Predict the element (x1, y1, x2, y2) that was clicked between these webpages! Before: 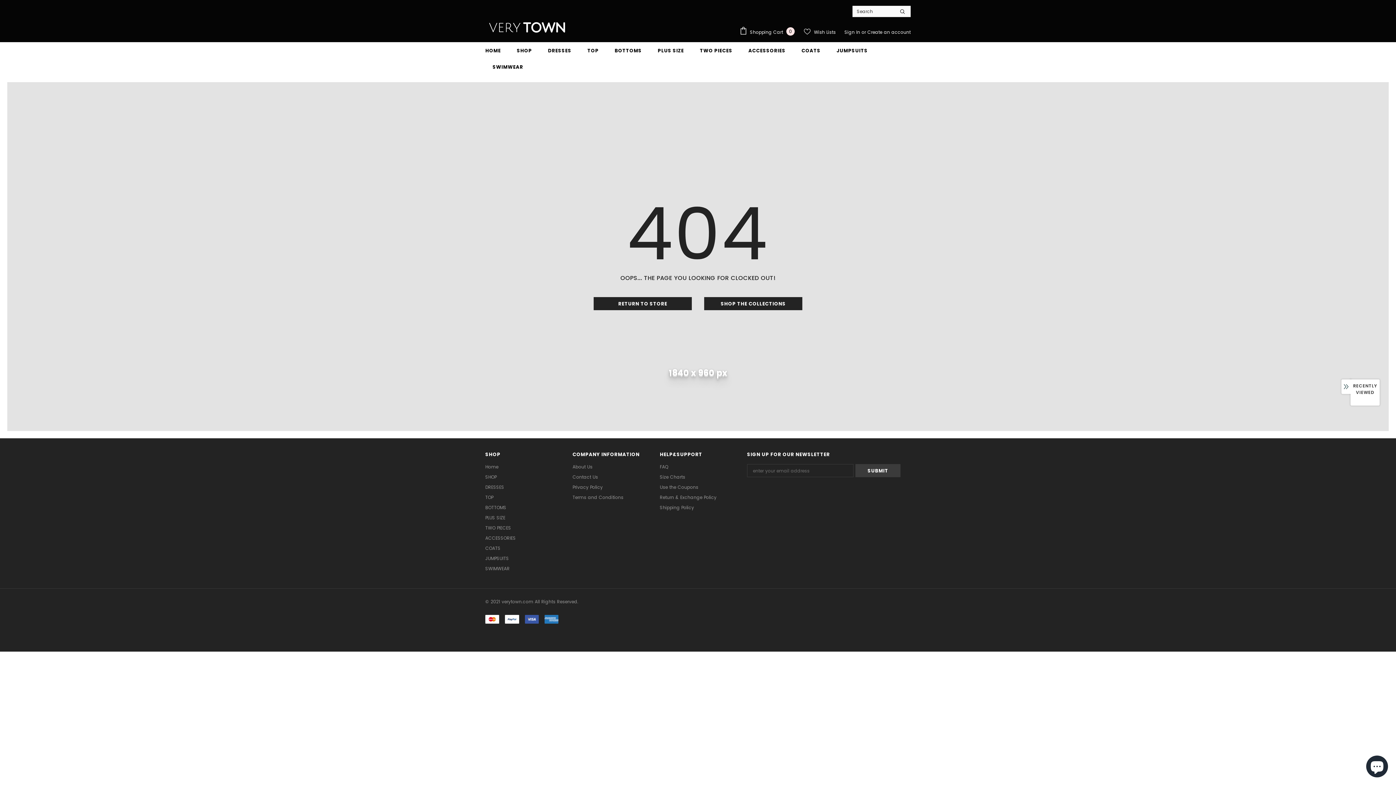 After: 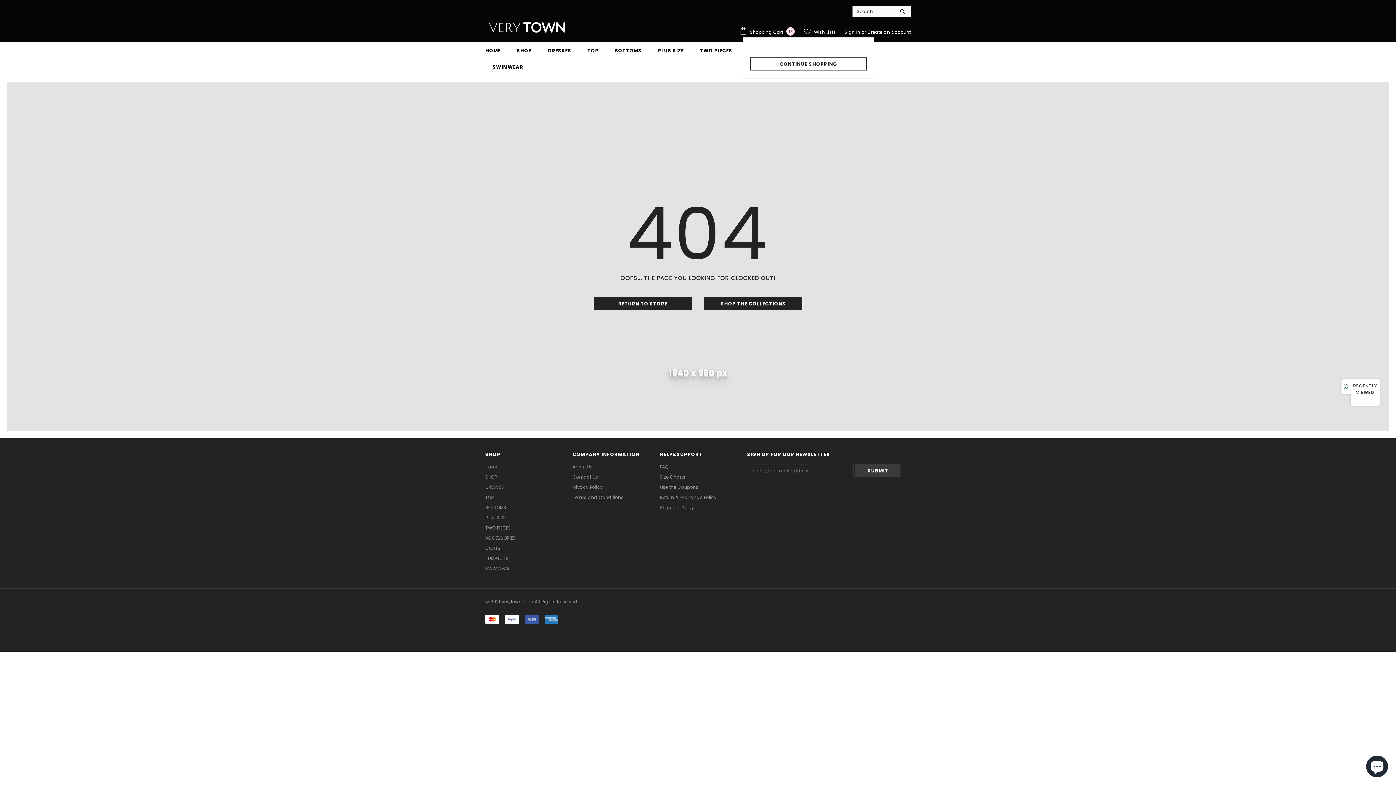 Action: label:  Shopping Cart 0 bbox: (739, 26, 798, 37)